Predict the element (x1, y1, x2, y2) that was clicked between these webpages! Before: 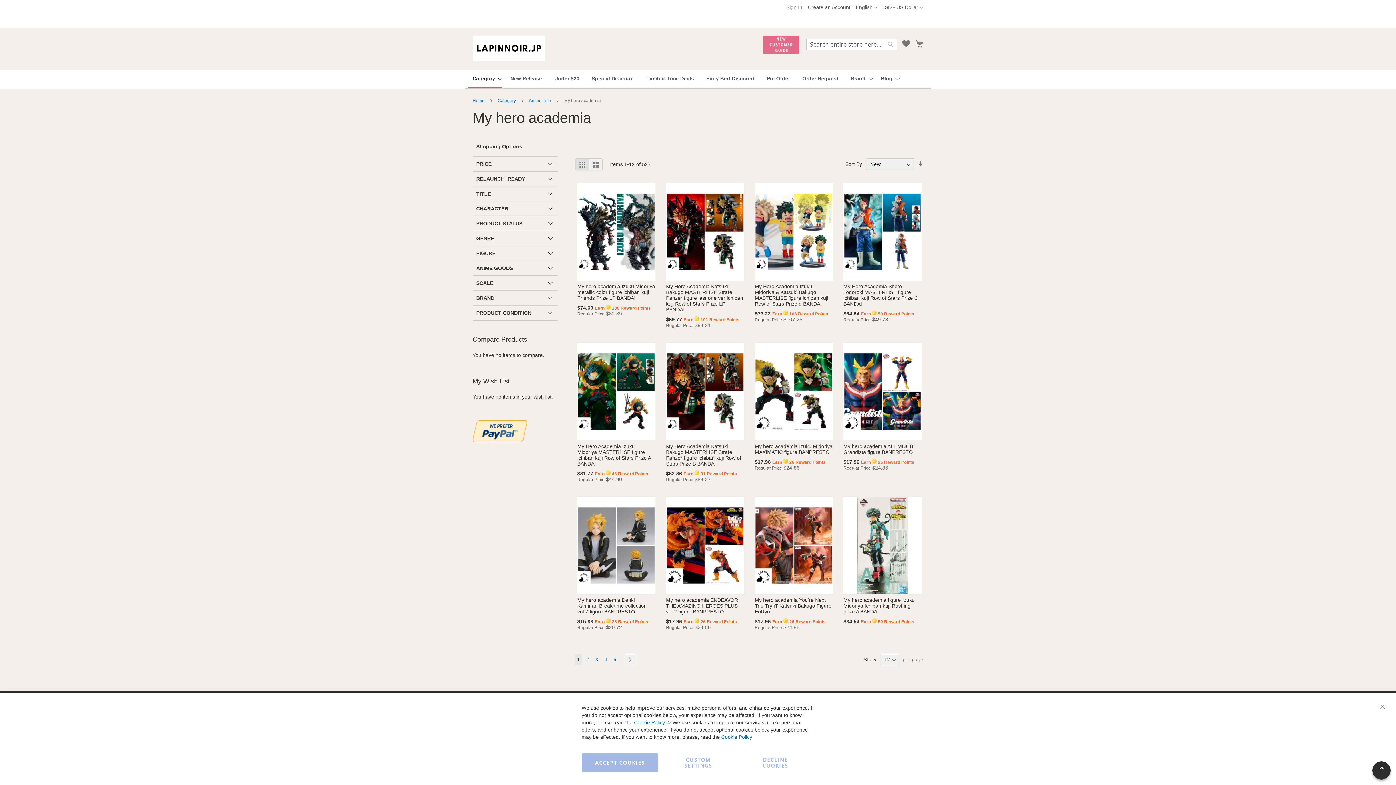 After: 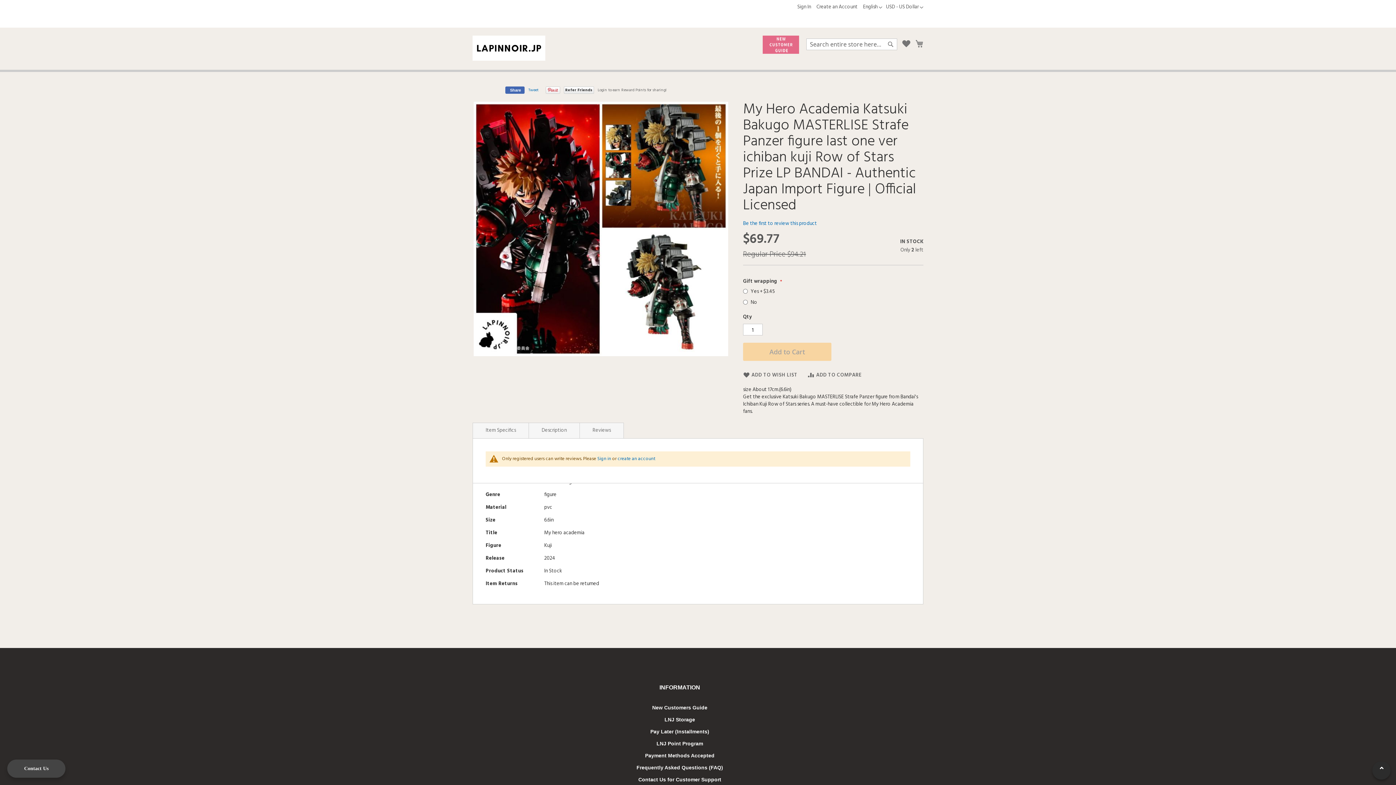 Action: bbox: (666, 283, 743, 312) label: My Hero Academia Katsuki Bakugo MASTERLISE Strafe Panzer figure last one ver ichiban kuji Row of Stars Prize LP BANDAI